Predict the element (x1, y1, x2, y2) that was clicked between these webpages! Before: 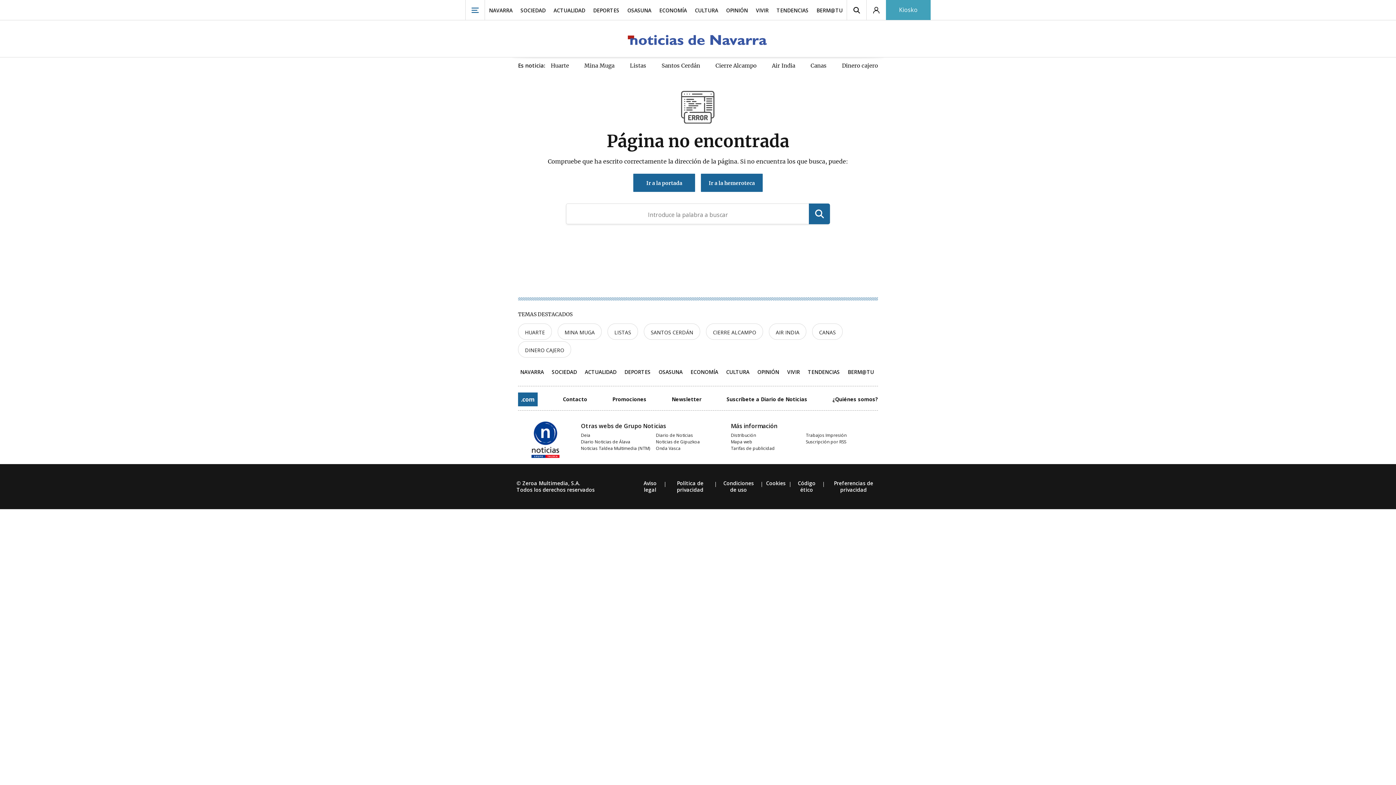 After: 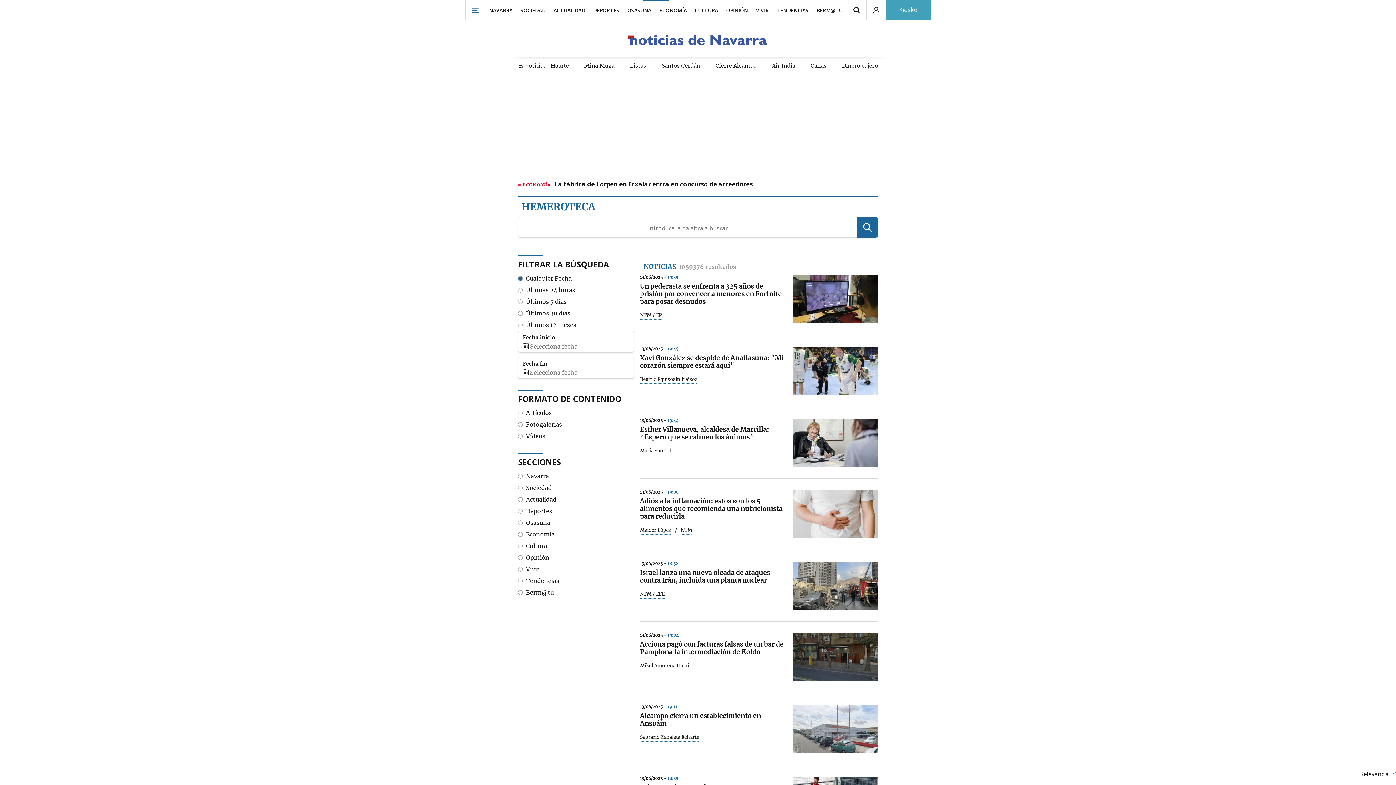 Action: bbox: (809, 203, 830, 224)